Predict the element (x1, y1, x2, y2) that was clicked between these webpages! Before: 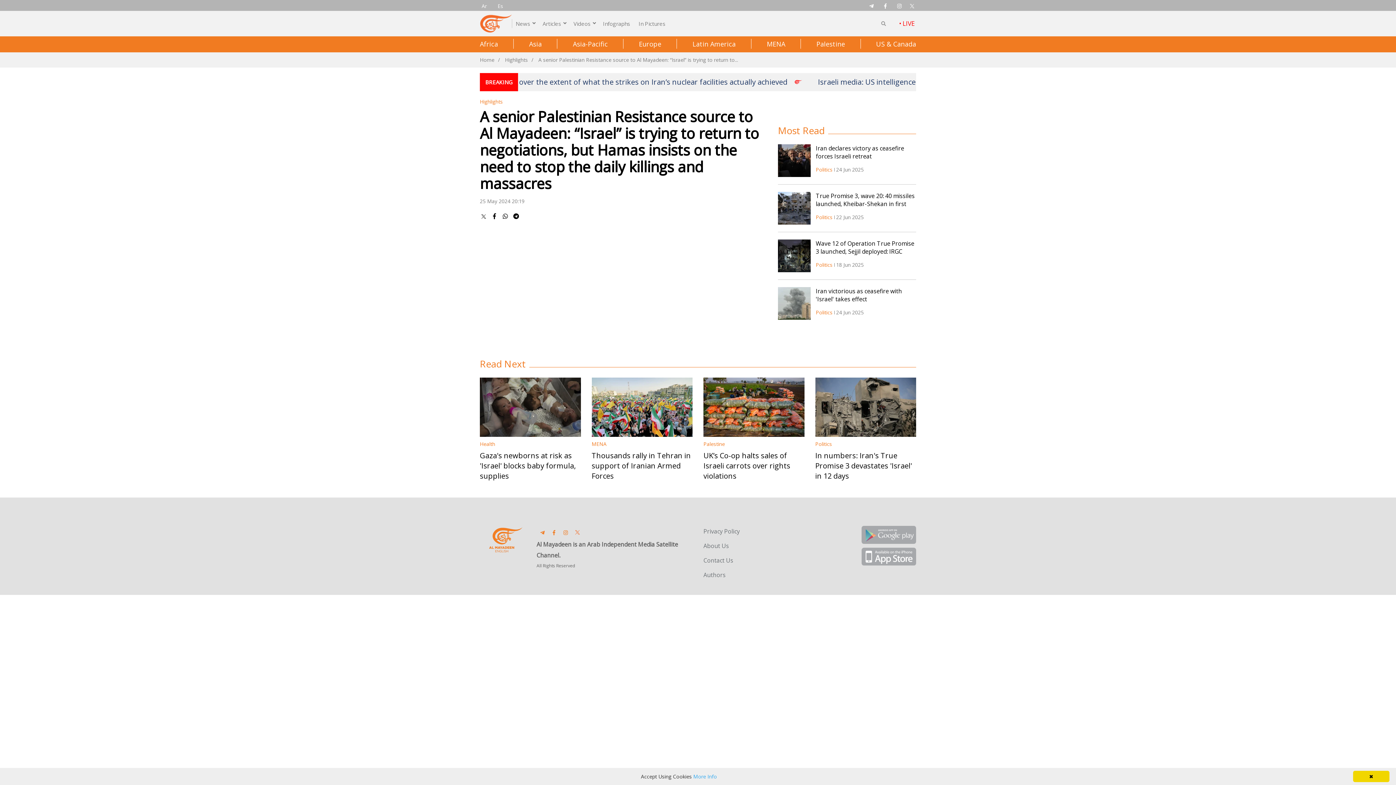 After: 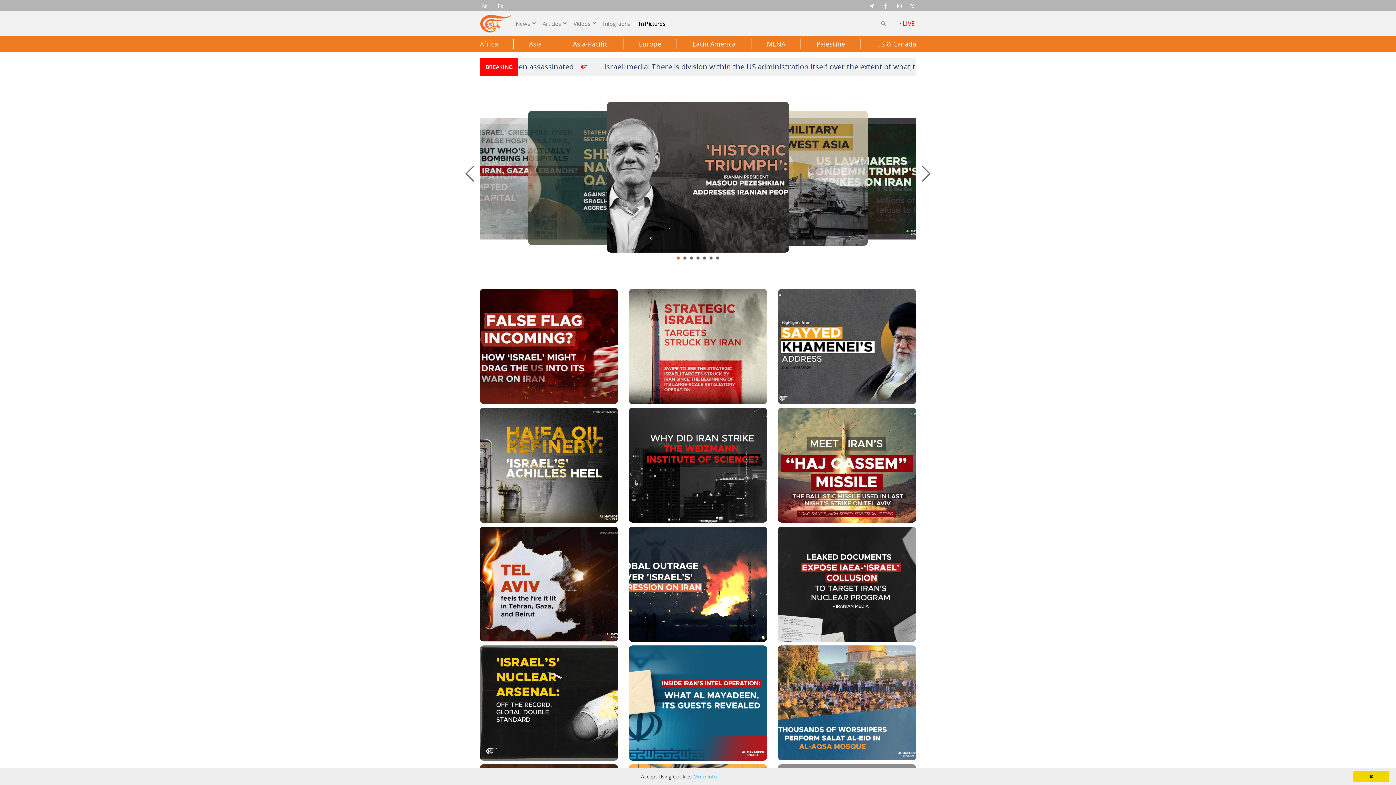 Action: label: In Pictures bbox: (638, 20, 665, 27)